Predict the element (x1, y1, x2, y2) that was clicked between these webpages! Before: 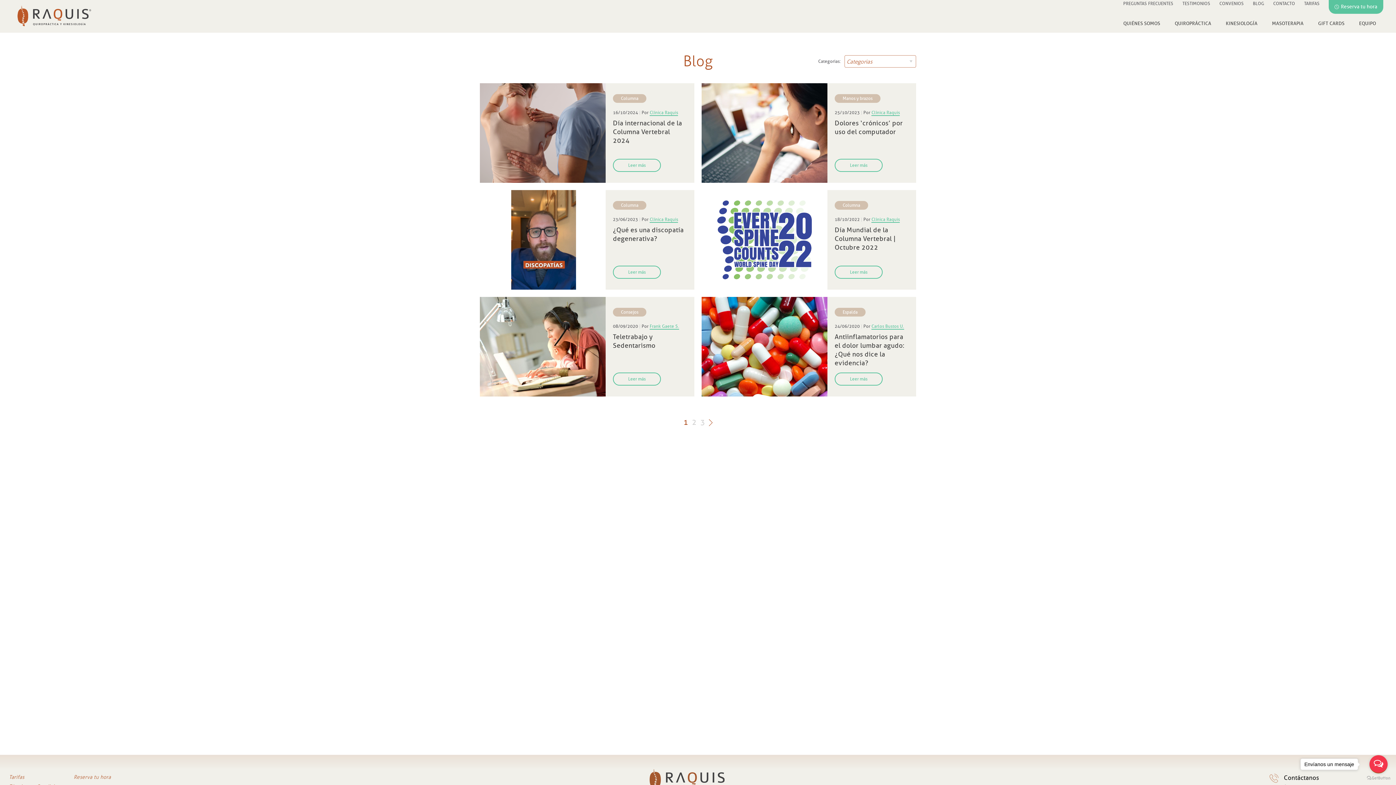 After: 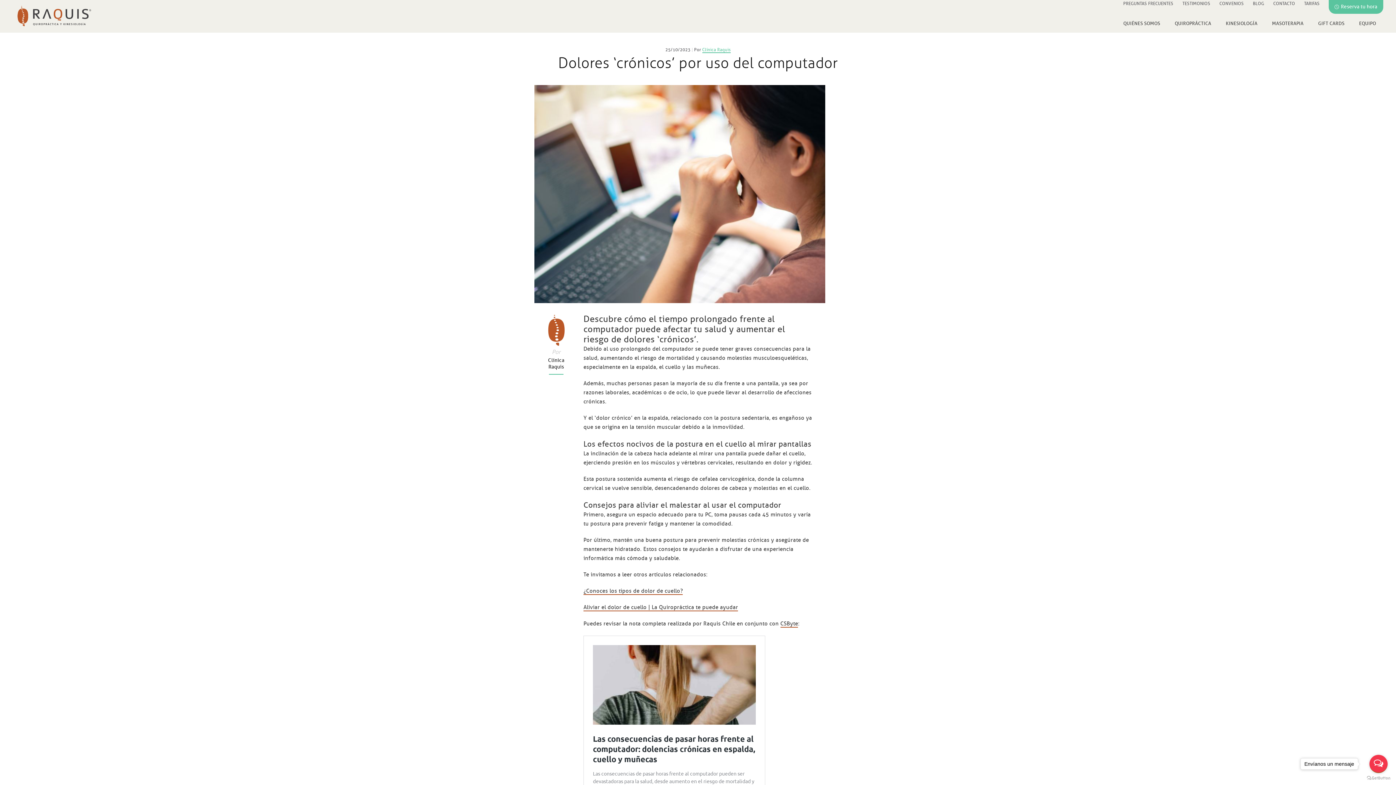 Action: label: Leer más bbox: (834, 158, 882, 172)